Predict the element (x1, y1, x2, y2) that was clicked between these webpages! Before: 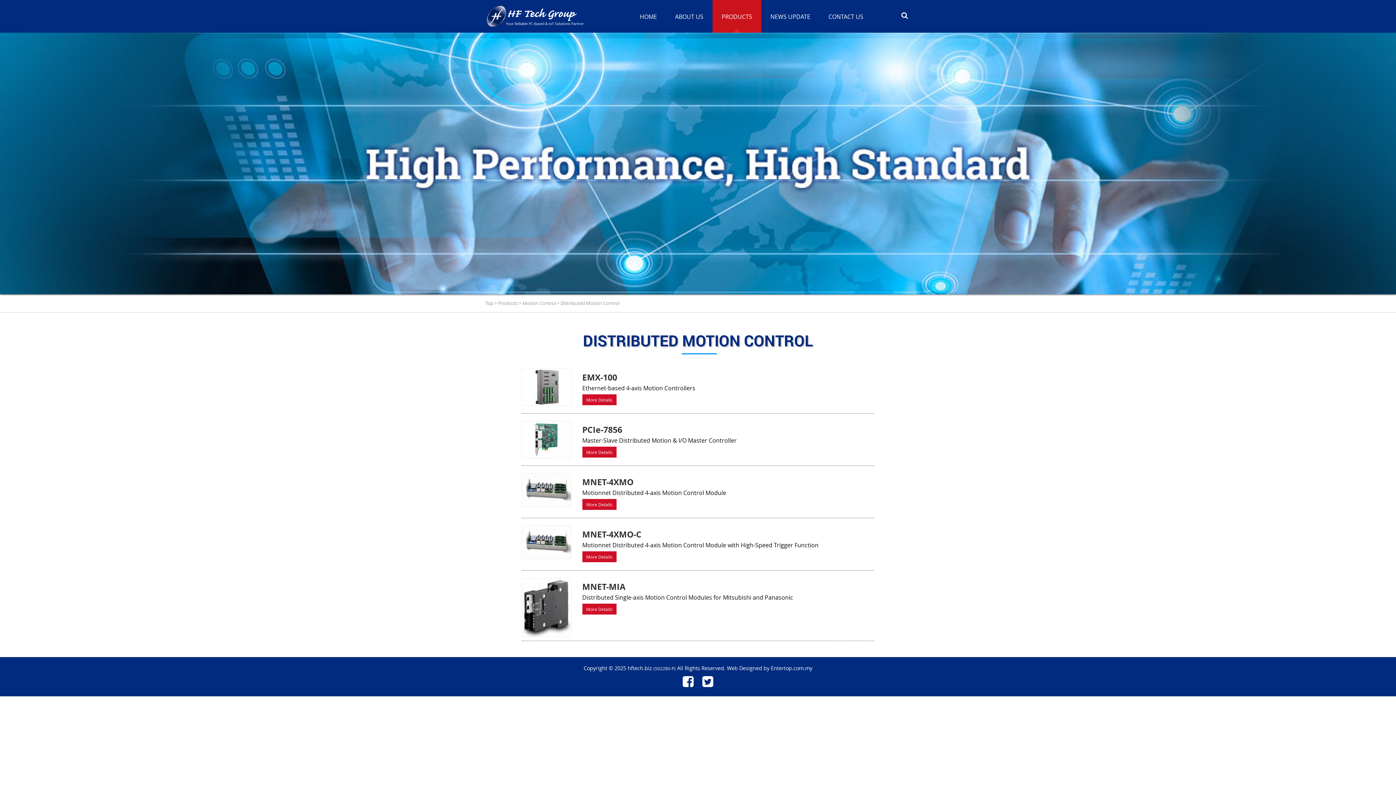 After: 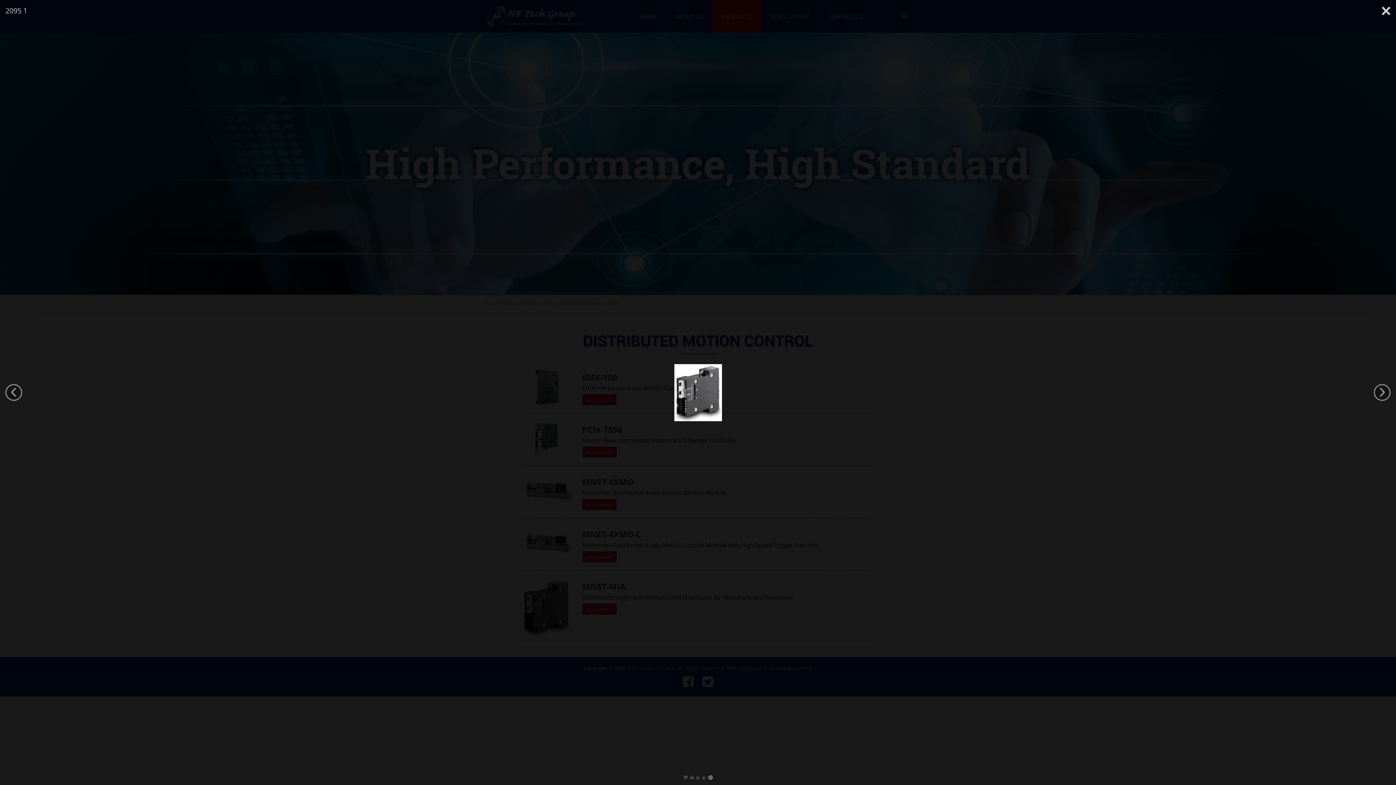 Action: bbox: (521, 578, 571, 637)